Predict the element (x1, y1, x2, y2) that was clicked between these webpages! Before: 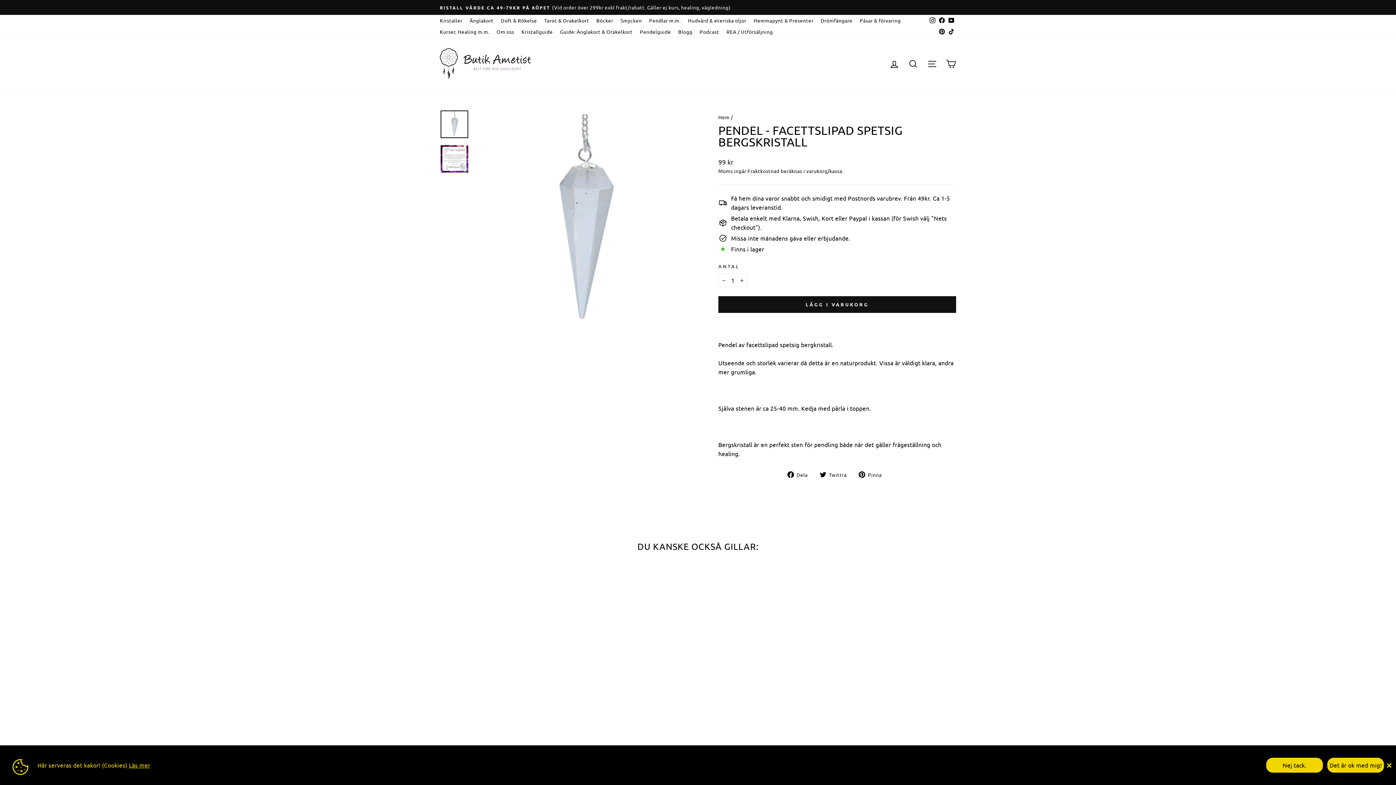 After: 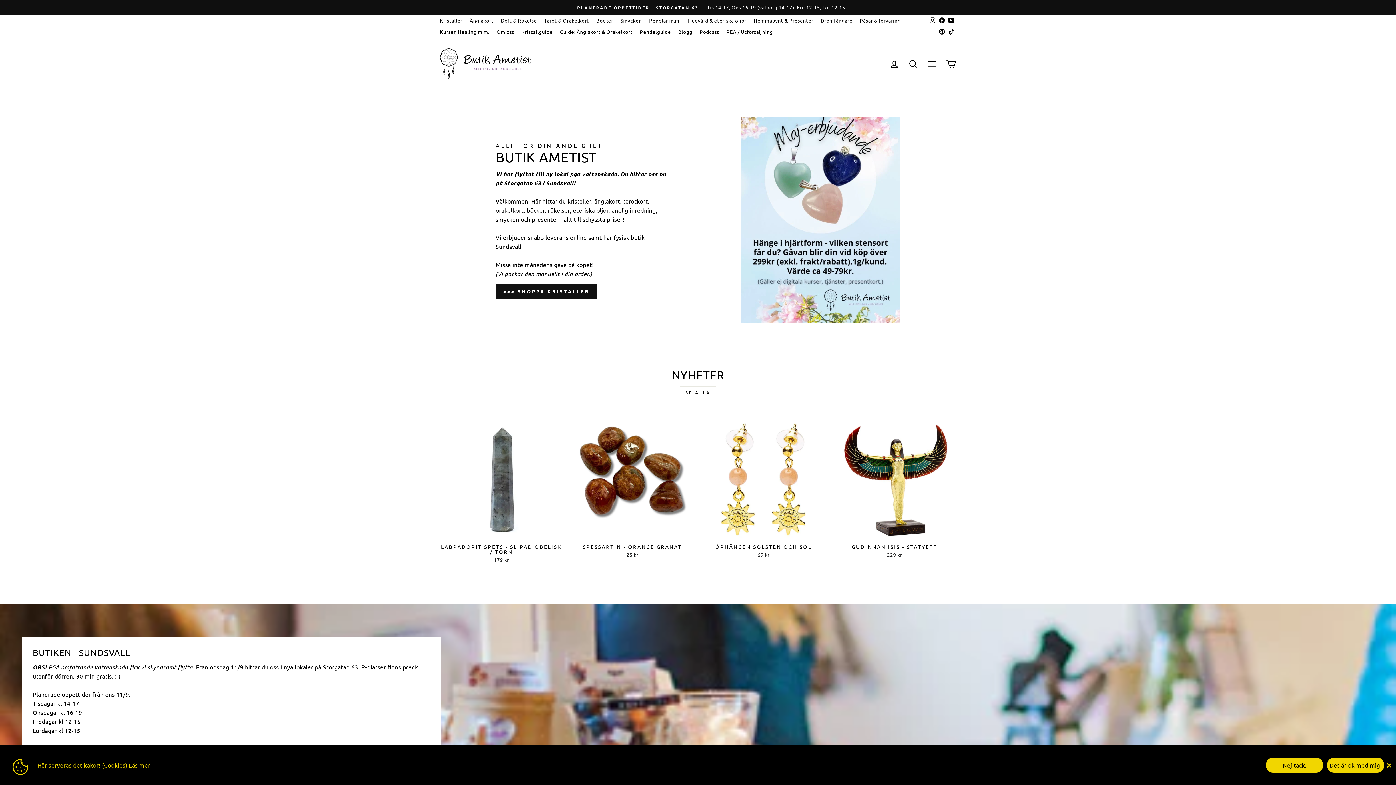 Action: bbox: (440, 48, 530, 79)